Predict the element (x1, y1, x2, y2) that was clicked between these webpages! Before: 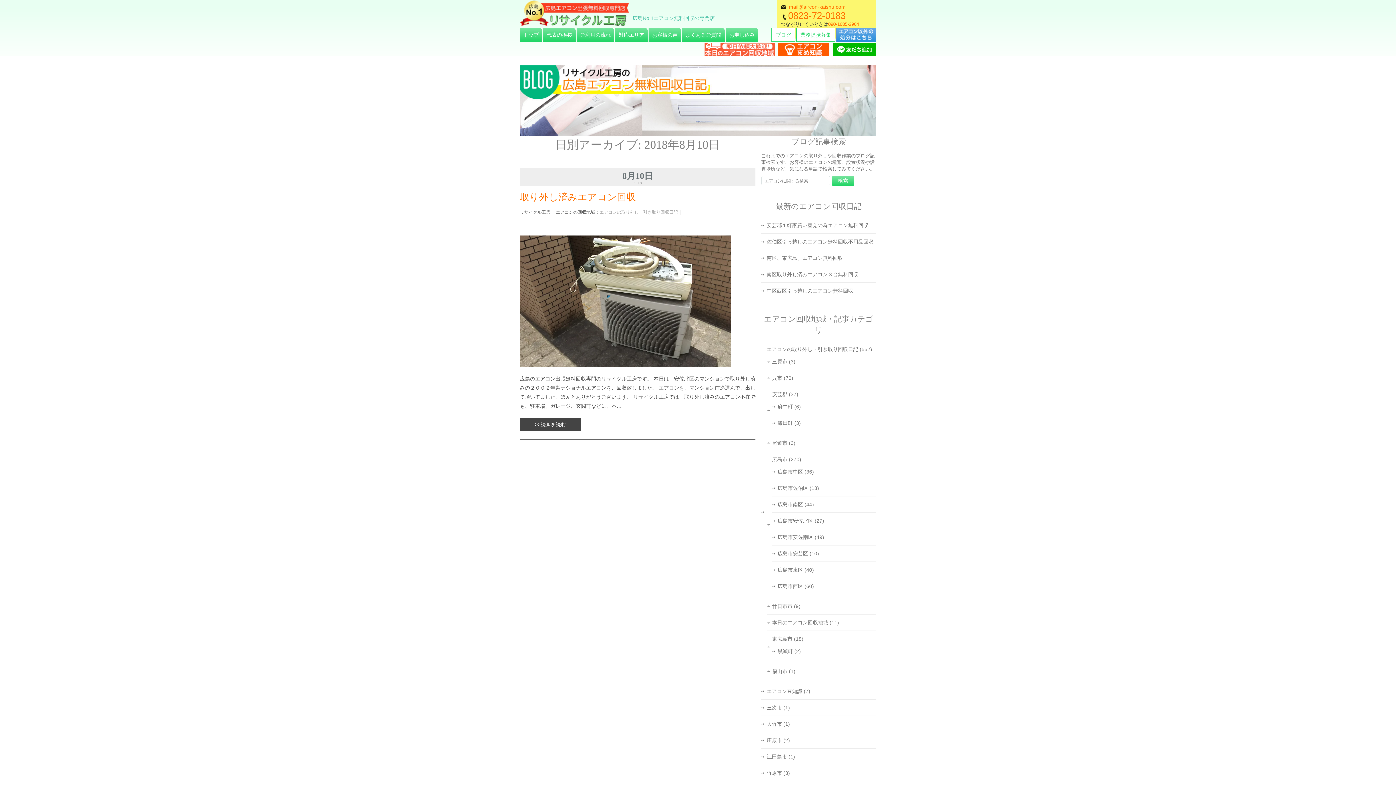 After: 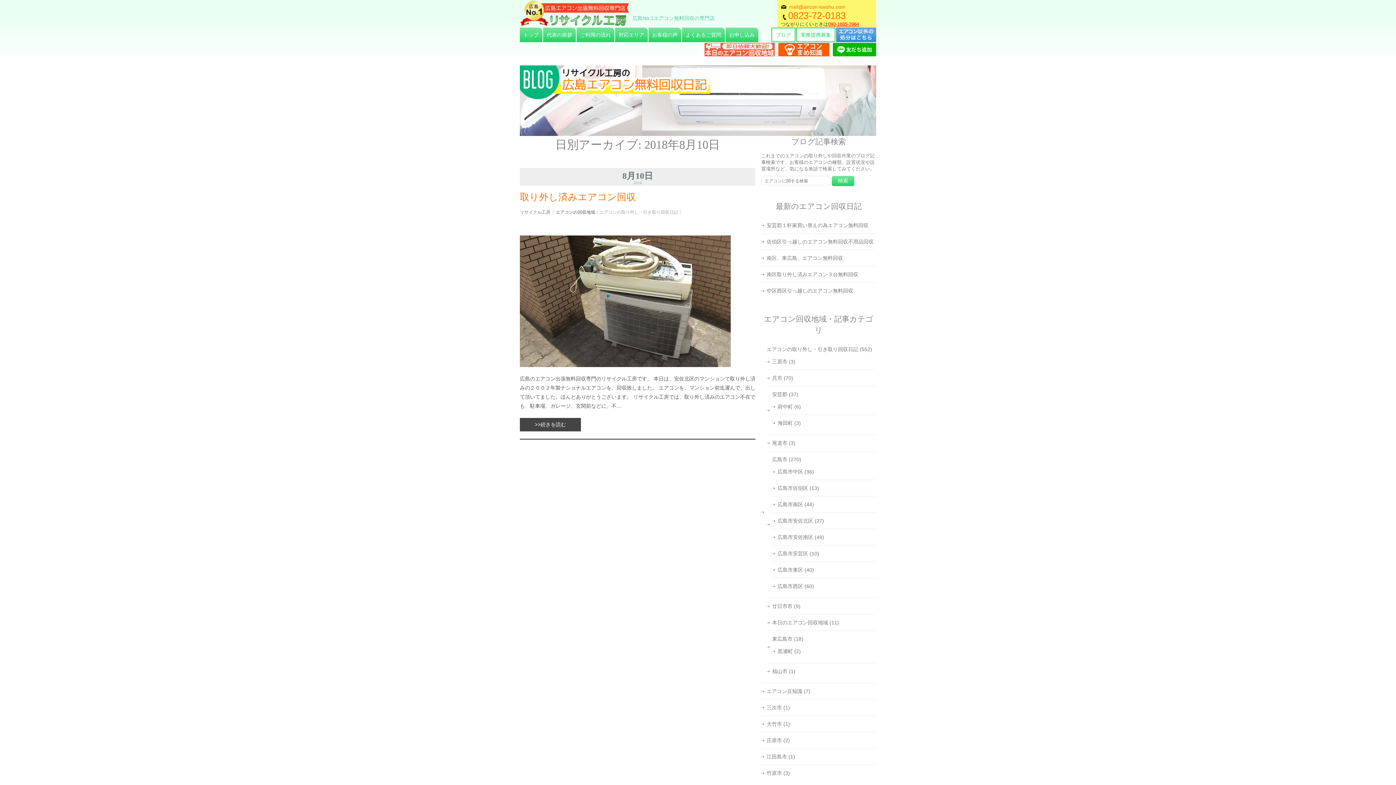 Action: bbox: (828, 21, 859, 26) label: 090-1685-2964